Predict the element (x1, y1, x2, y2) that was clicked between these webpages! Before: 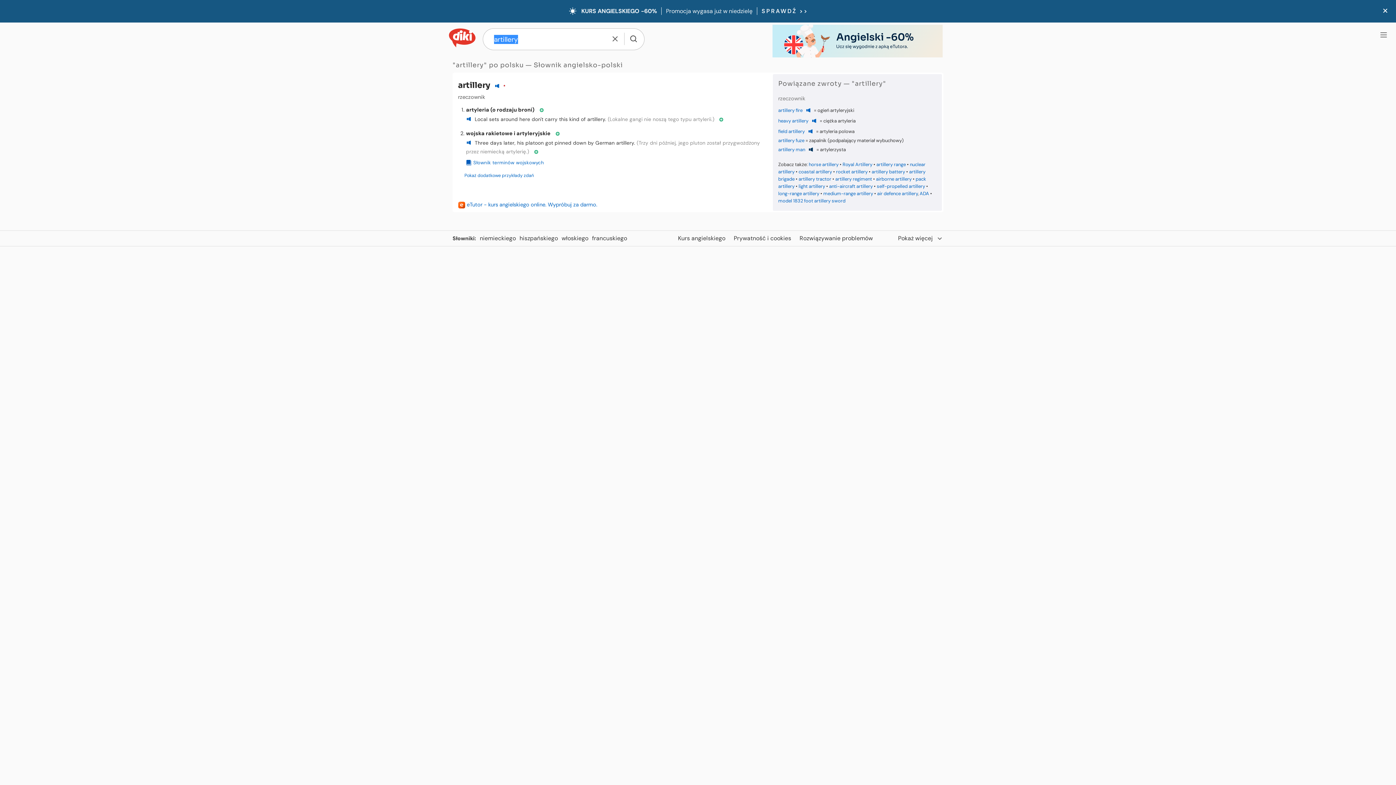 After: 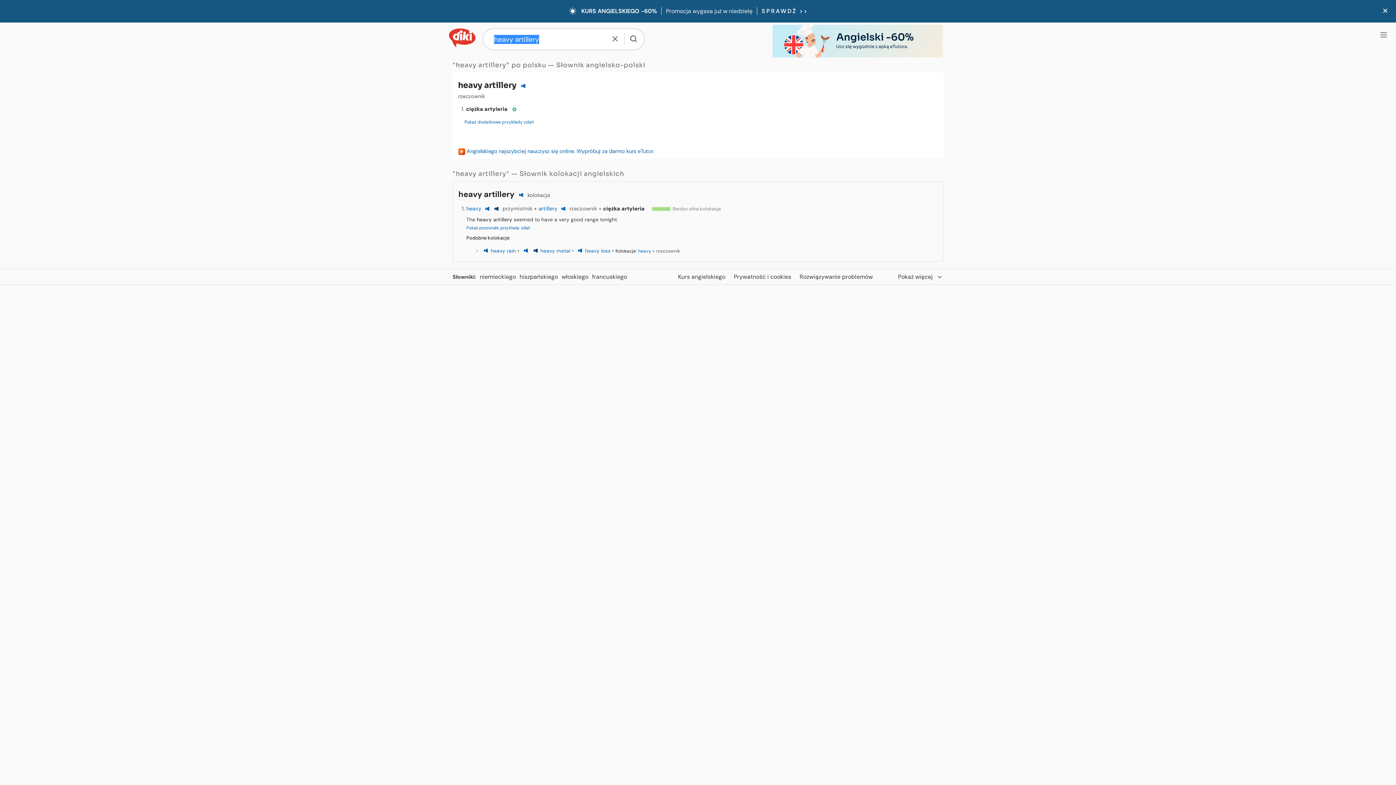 Action: label: heavy artillery bbox: (778, 117, 808, 123)